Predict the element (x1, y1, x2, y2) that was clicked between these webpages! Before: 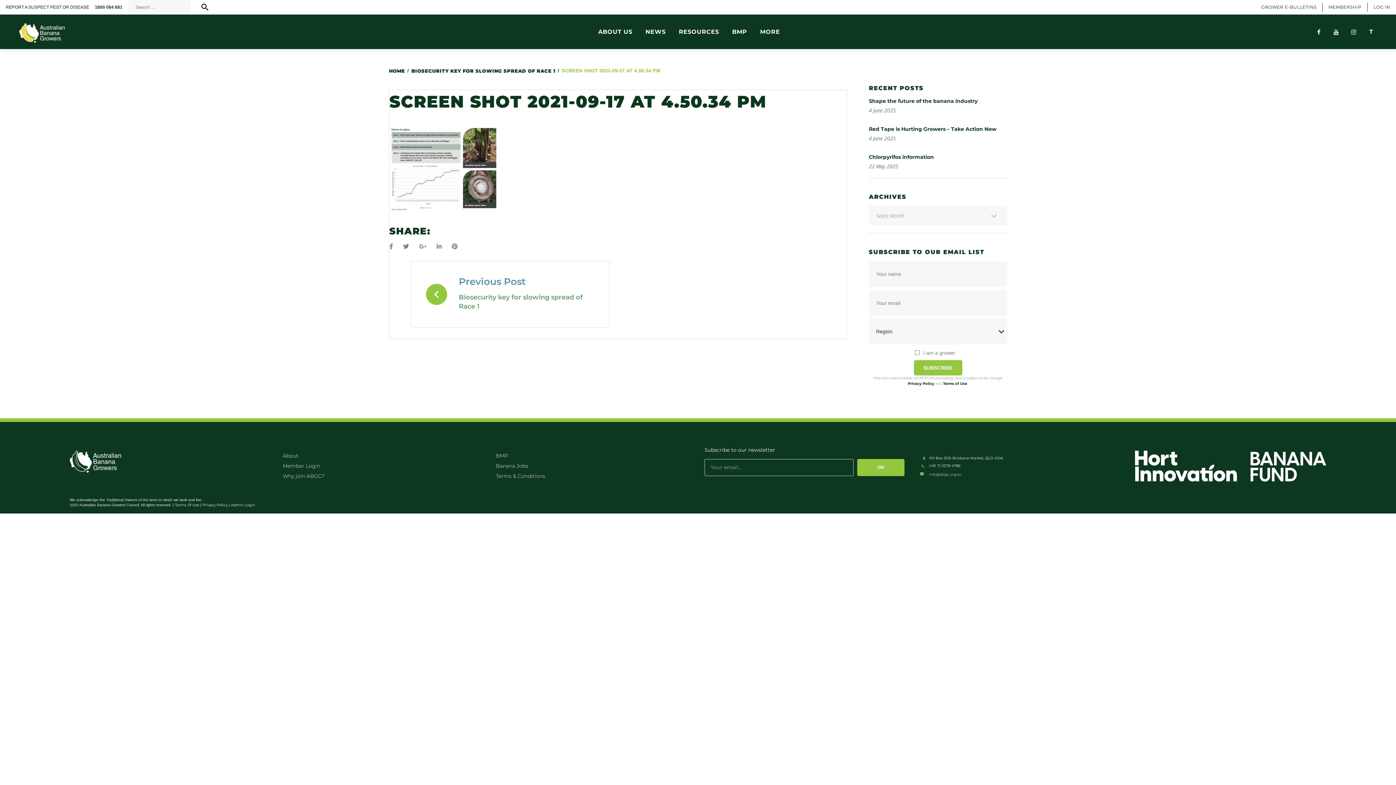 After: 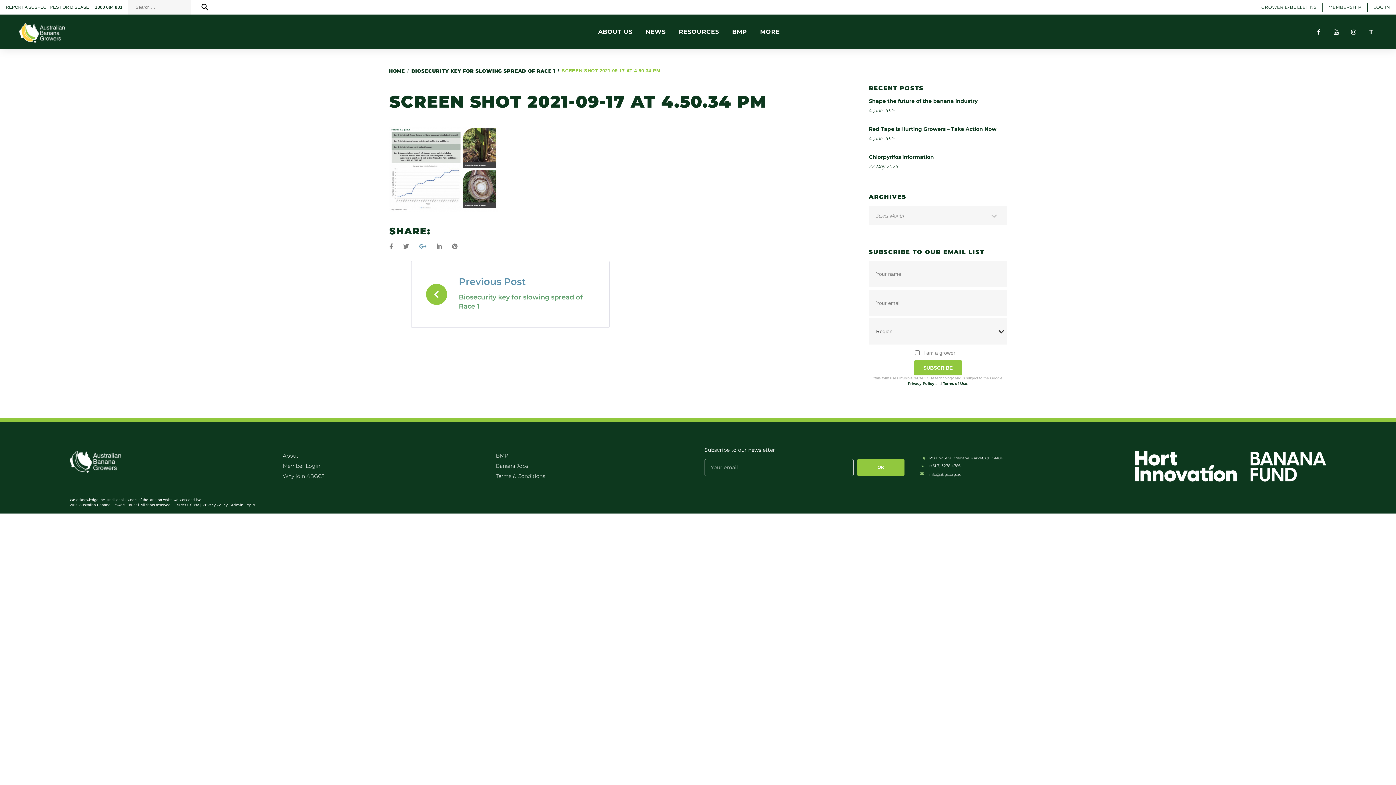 Action: bbox: (419, 242, 426, 250) label: Google+